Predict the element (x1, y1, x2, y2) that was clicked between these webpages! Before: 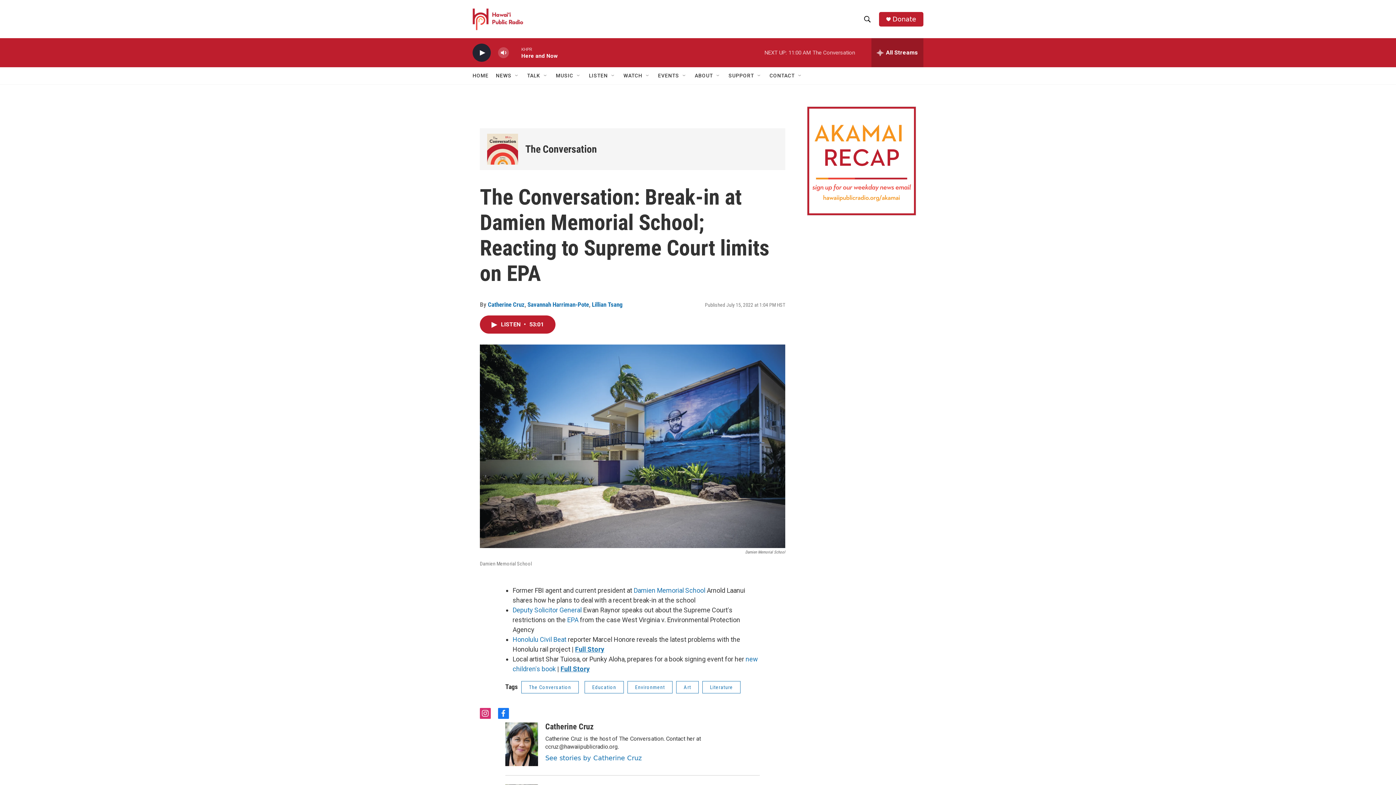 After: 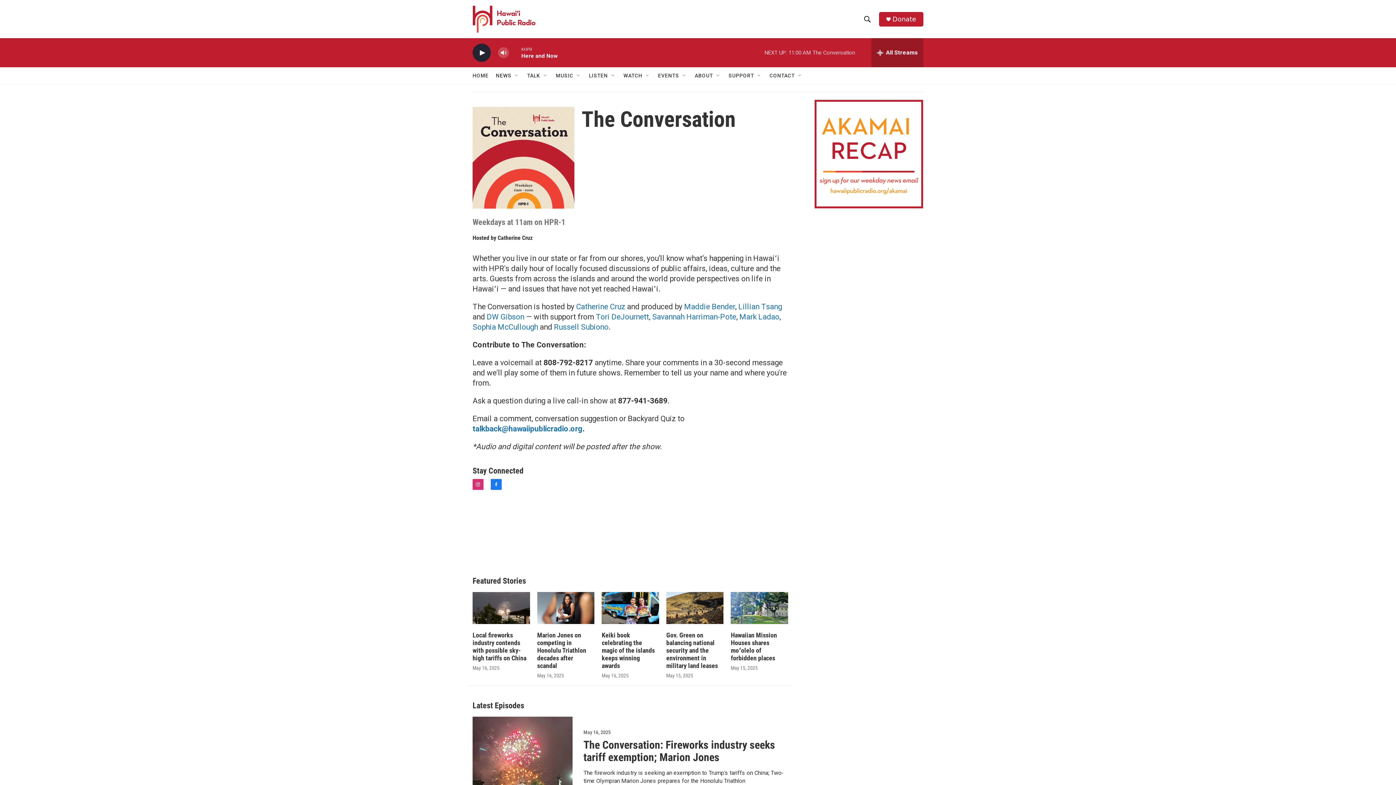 Action: label: The Conversation bbox: (521, 681, 578, 693)